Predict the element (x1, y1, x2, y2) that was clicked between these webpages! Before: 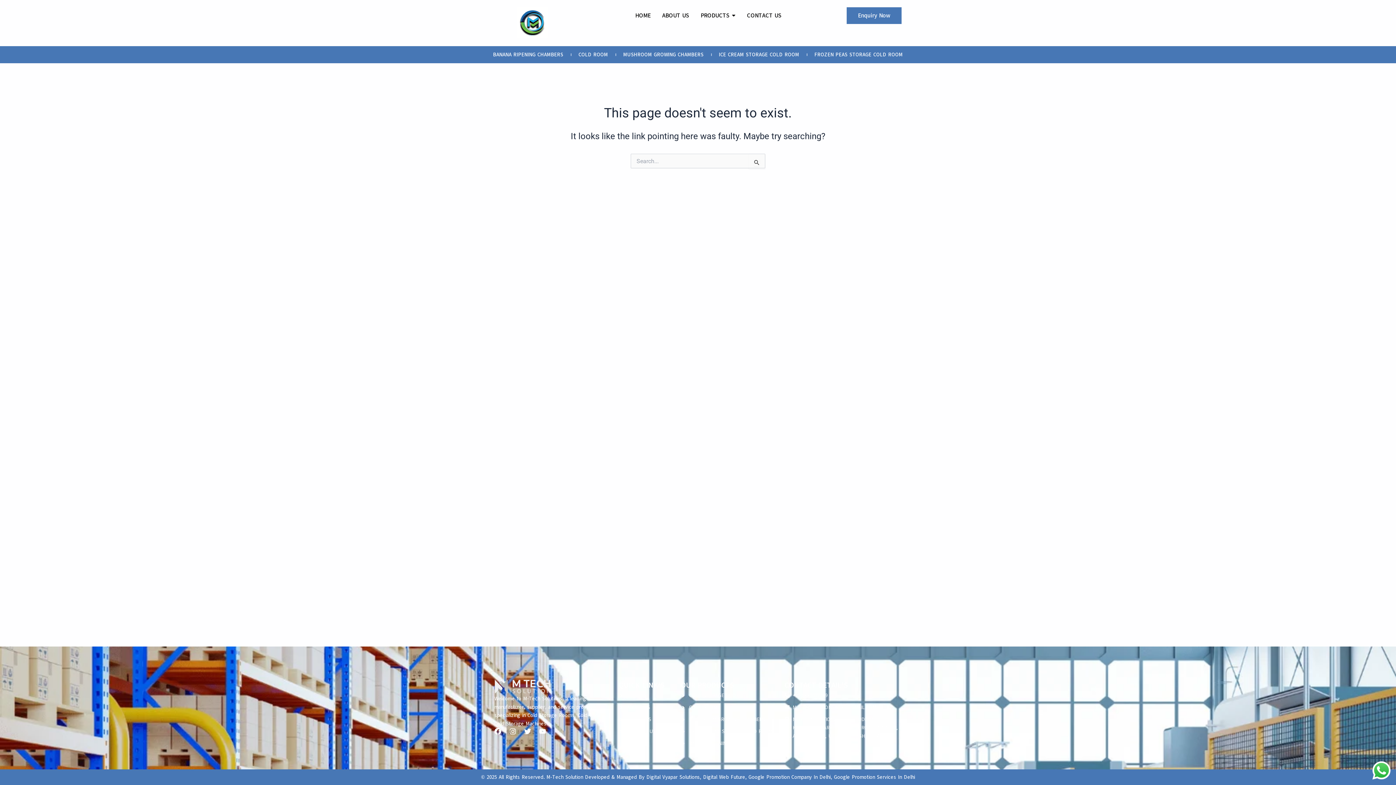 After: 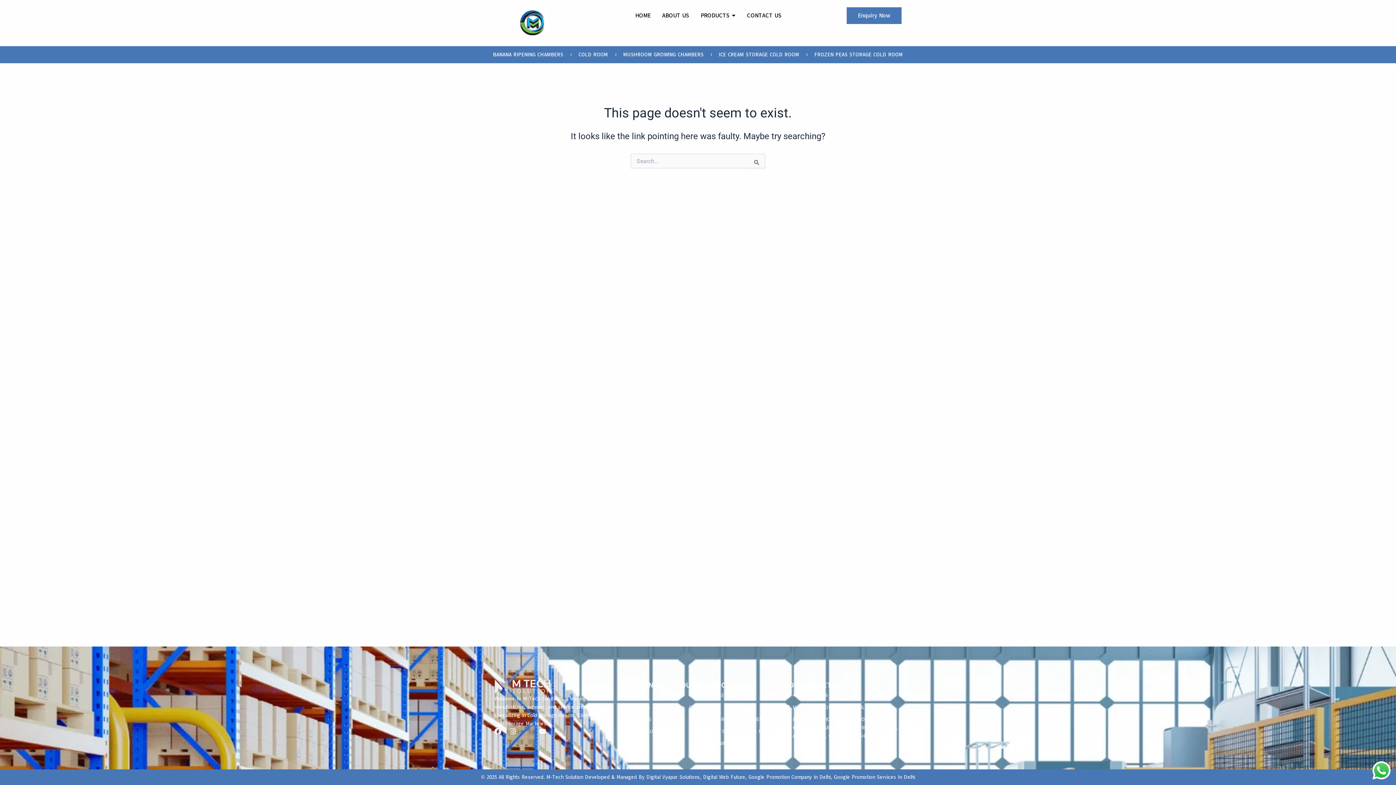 Action: bbox: (524, 728, 531, 735) label: Twitter